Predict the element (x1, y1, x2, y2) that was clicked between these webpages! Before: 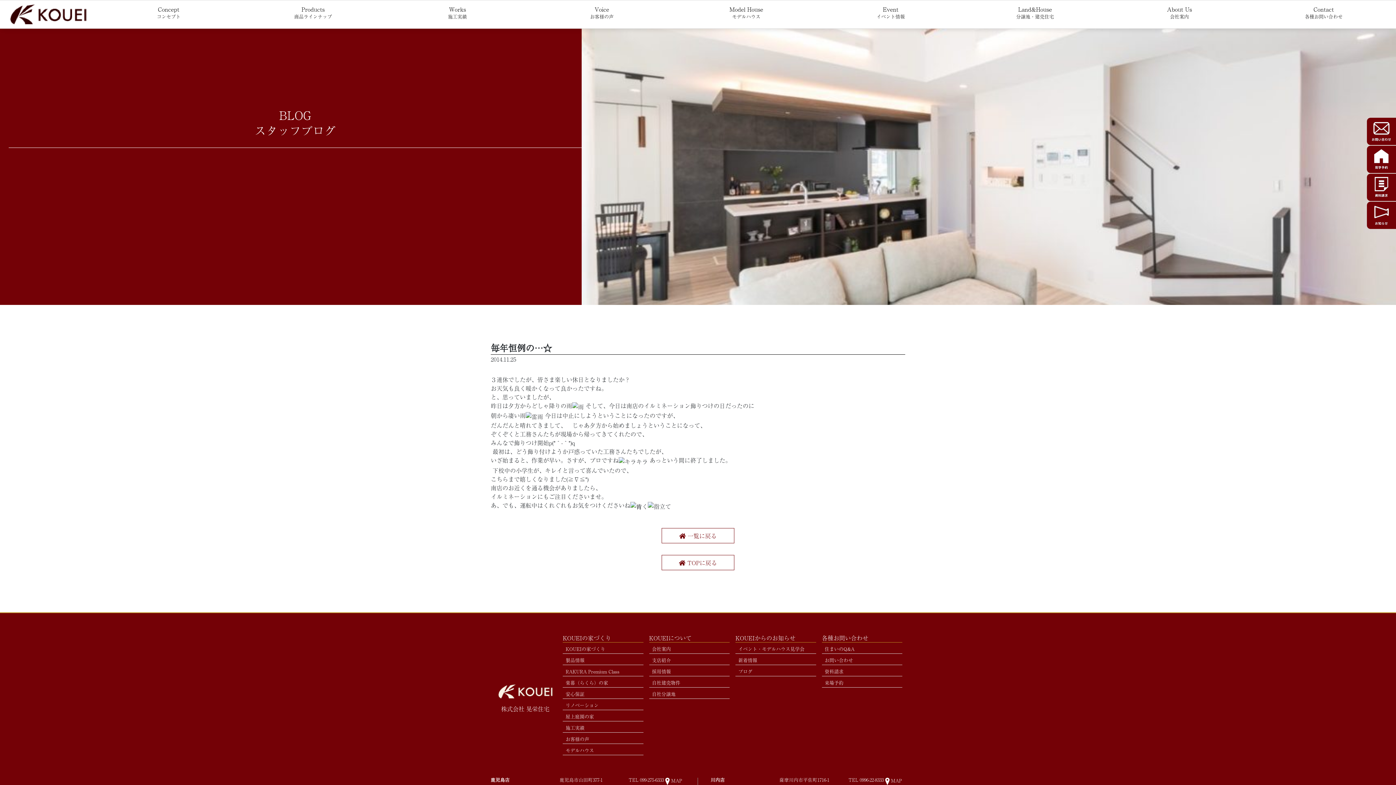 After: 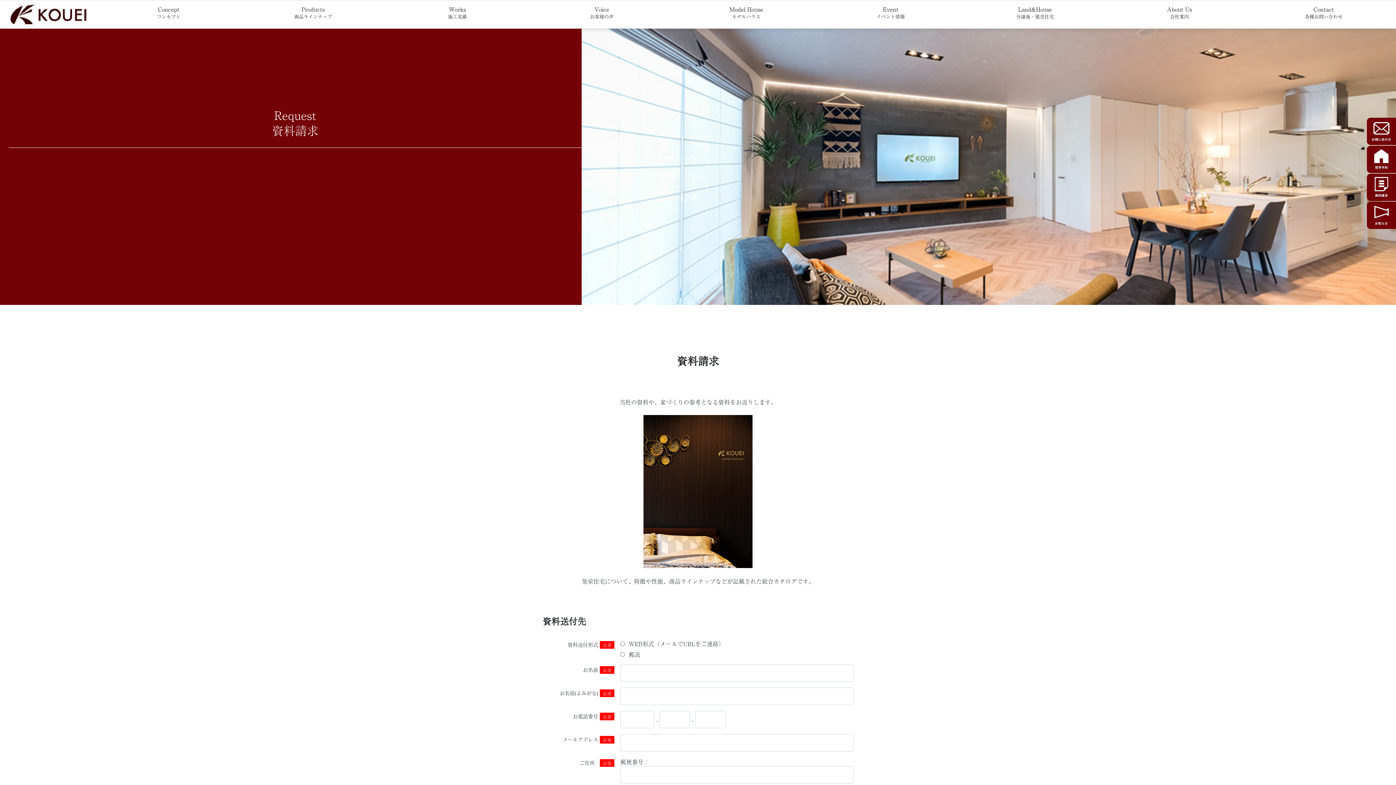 Action: label: 資料請求 bbox: (822, 668, 902, 676)